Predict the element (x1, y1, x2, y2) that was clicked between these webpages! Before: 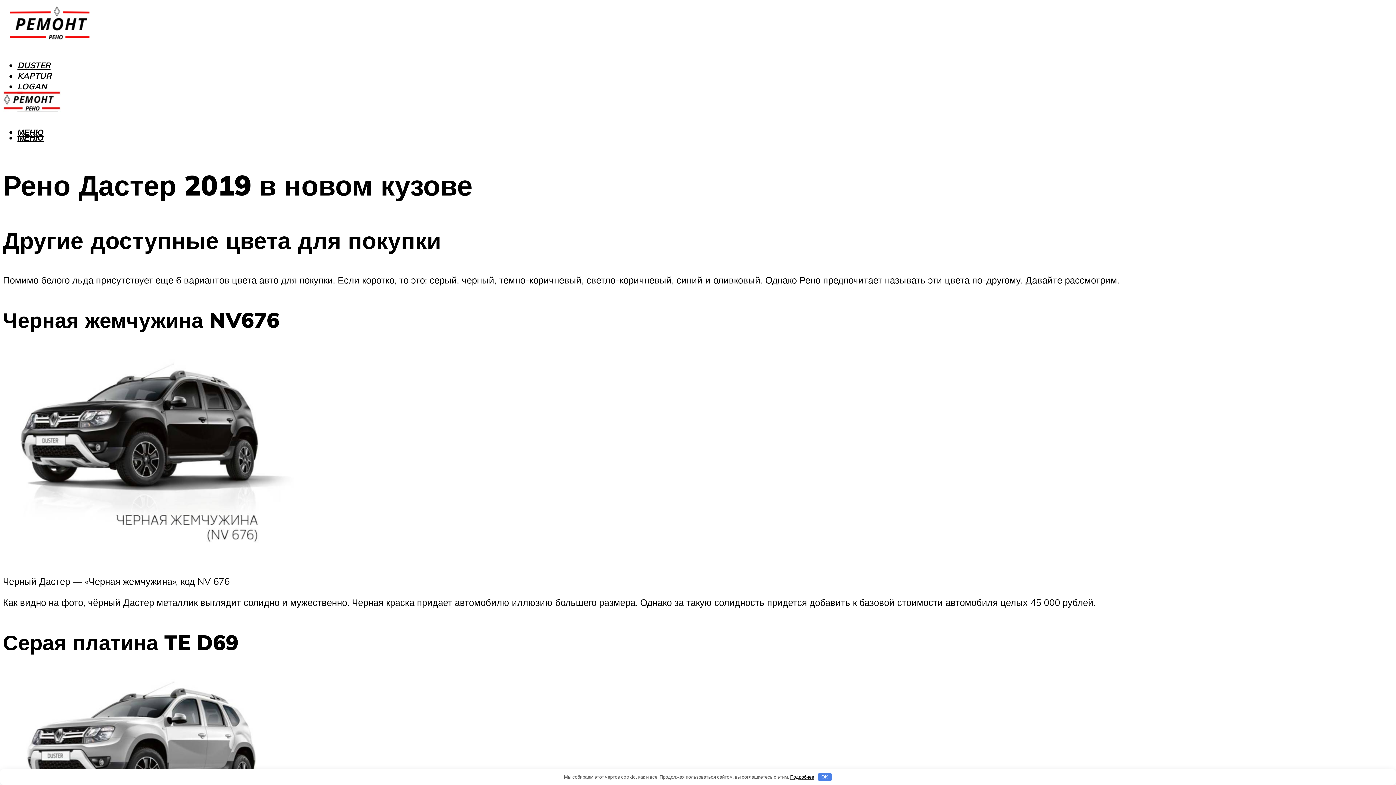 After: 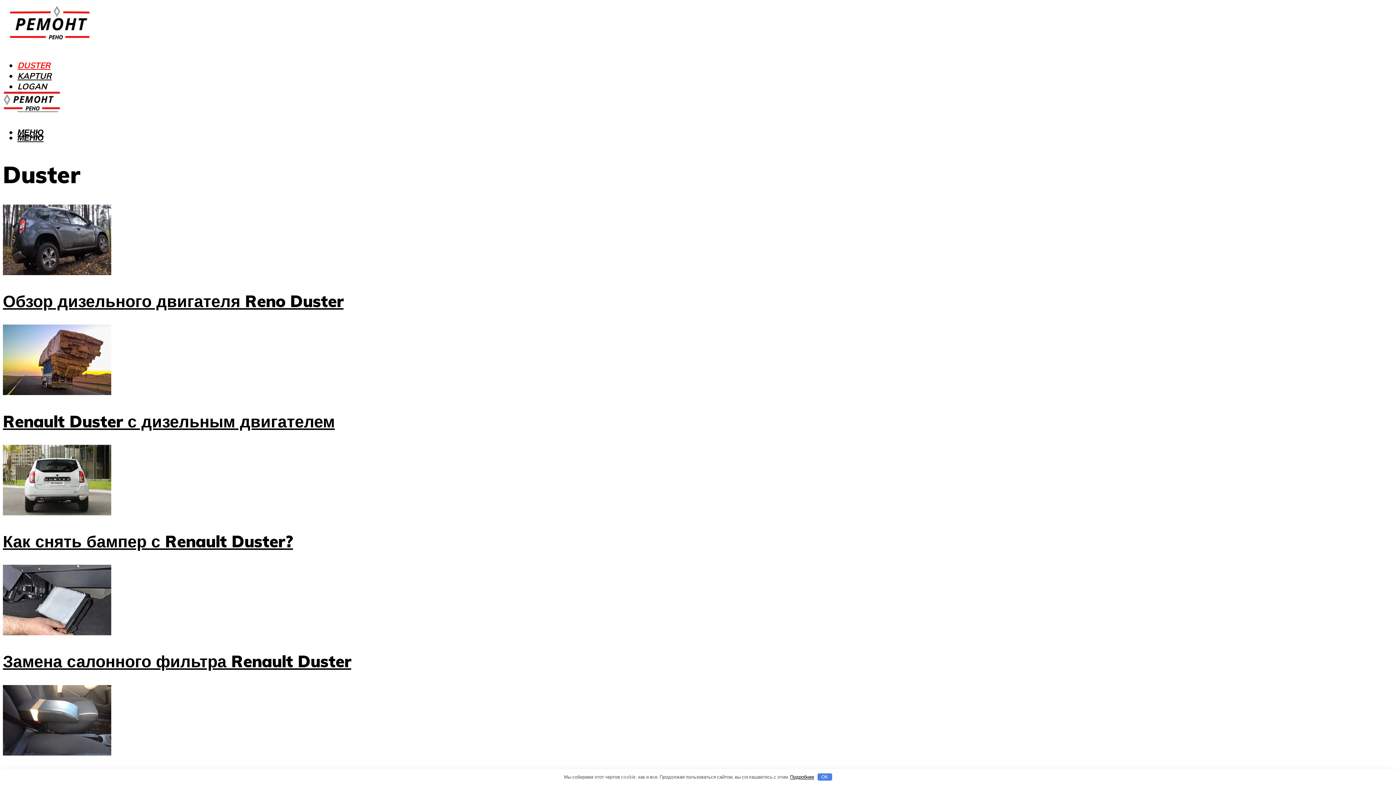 Action: label: DUSTER bbox: (17, 60, 50, 70)